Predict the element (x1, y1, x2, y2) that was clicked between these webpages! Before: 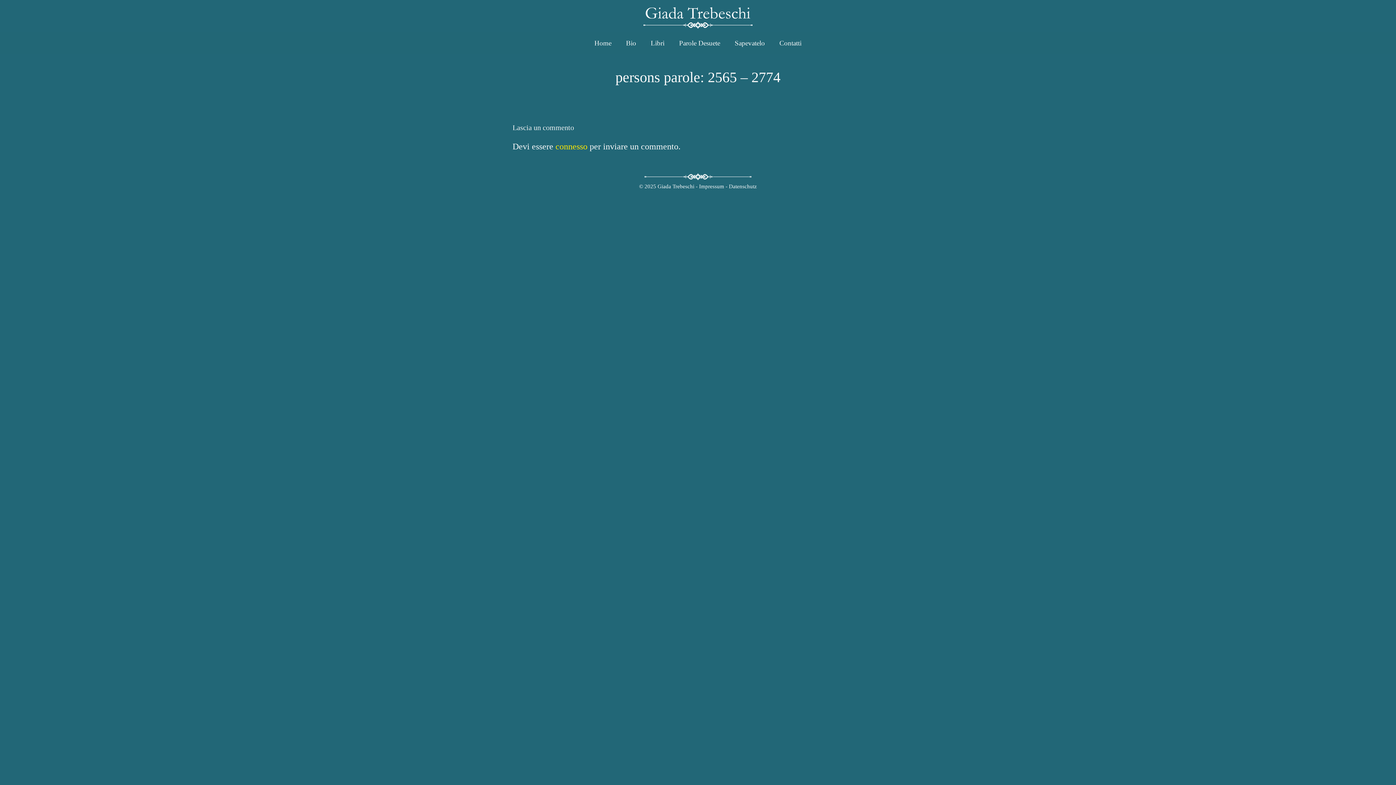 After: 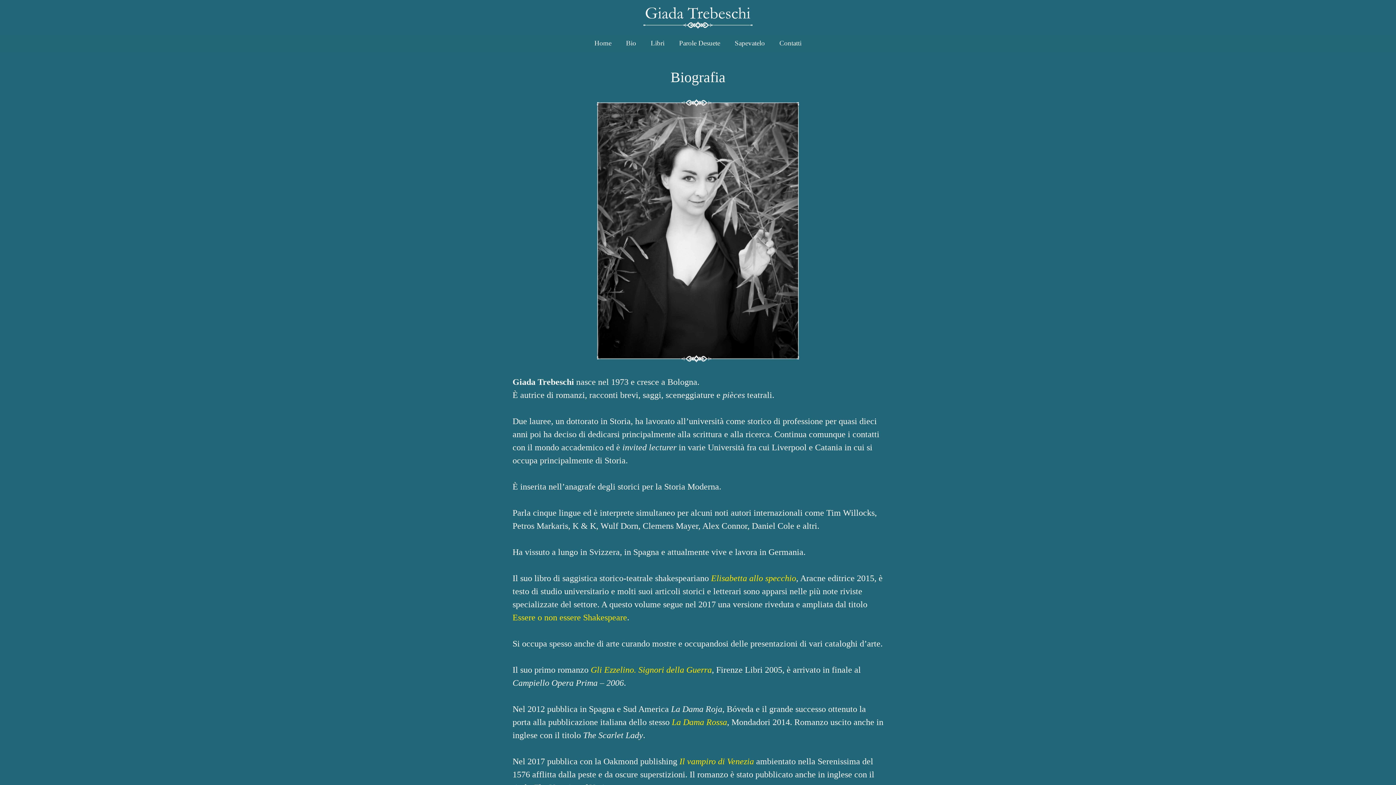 Action: bbox: (618, 32, 643, 54) label: Bio